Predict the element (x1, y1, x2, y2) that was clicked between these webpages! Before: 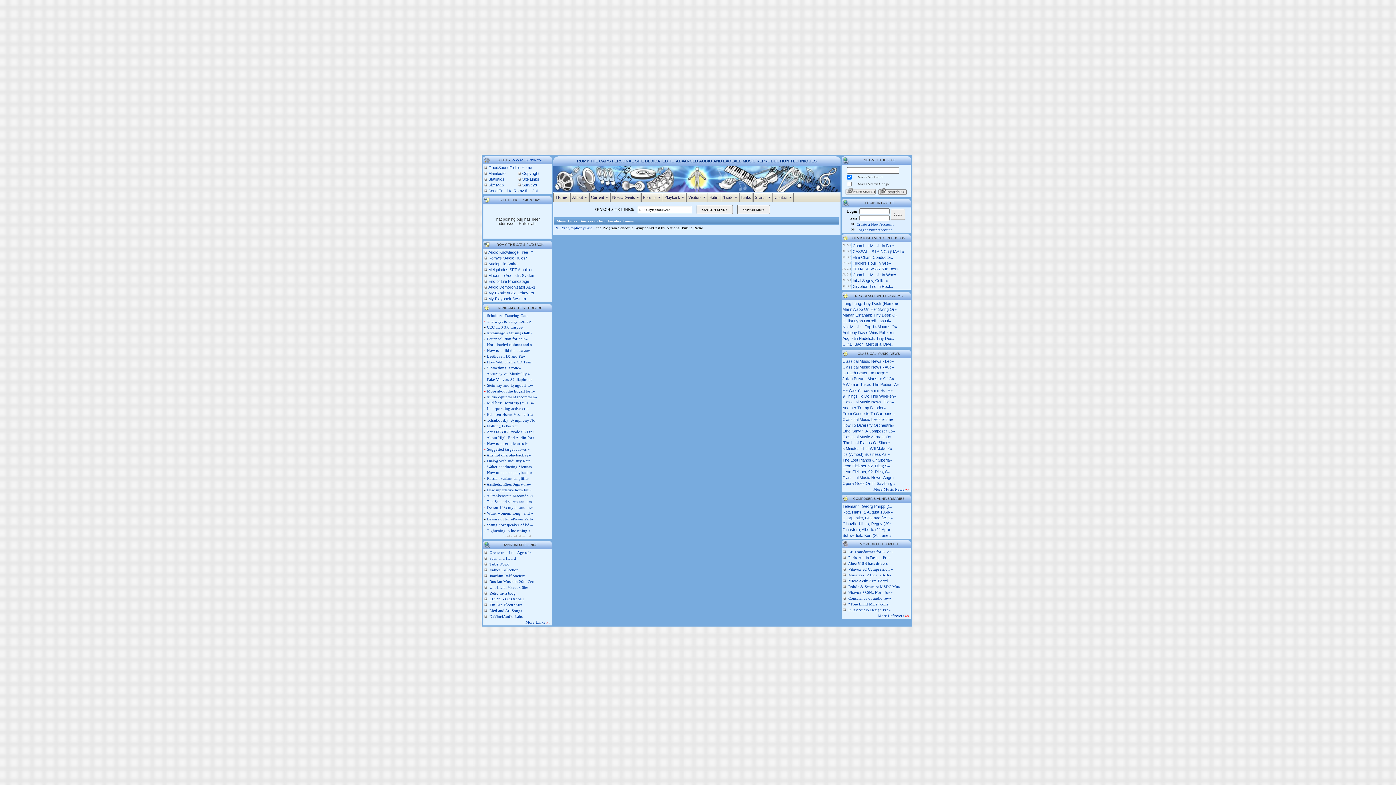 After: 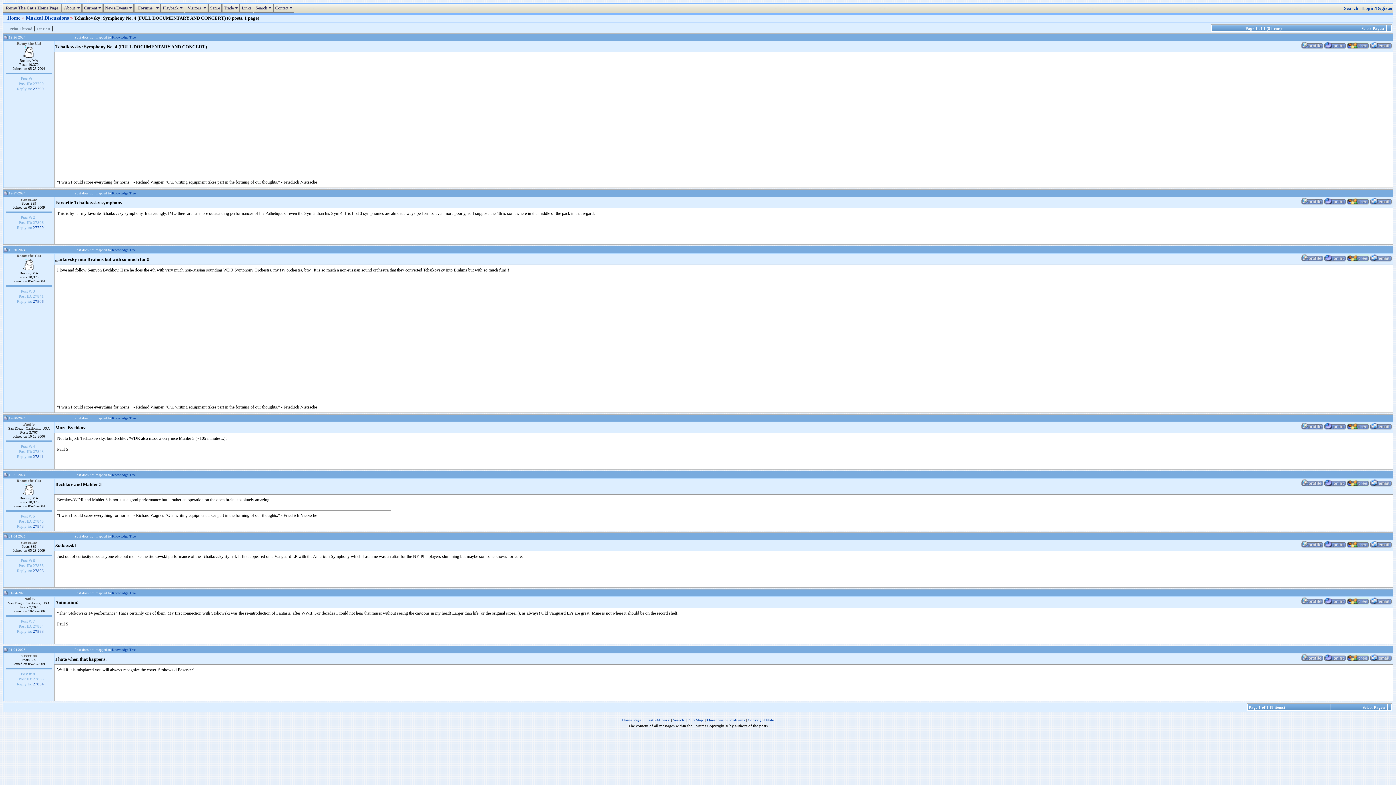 Action: label: Tchaikovsky: Symphony No» bbox: (487, 418, 537, 422)